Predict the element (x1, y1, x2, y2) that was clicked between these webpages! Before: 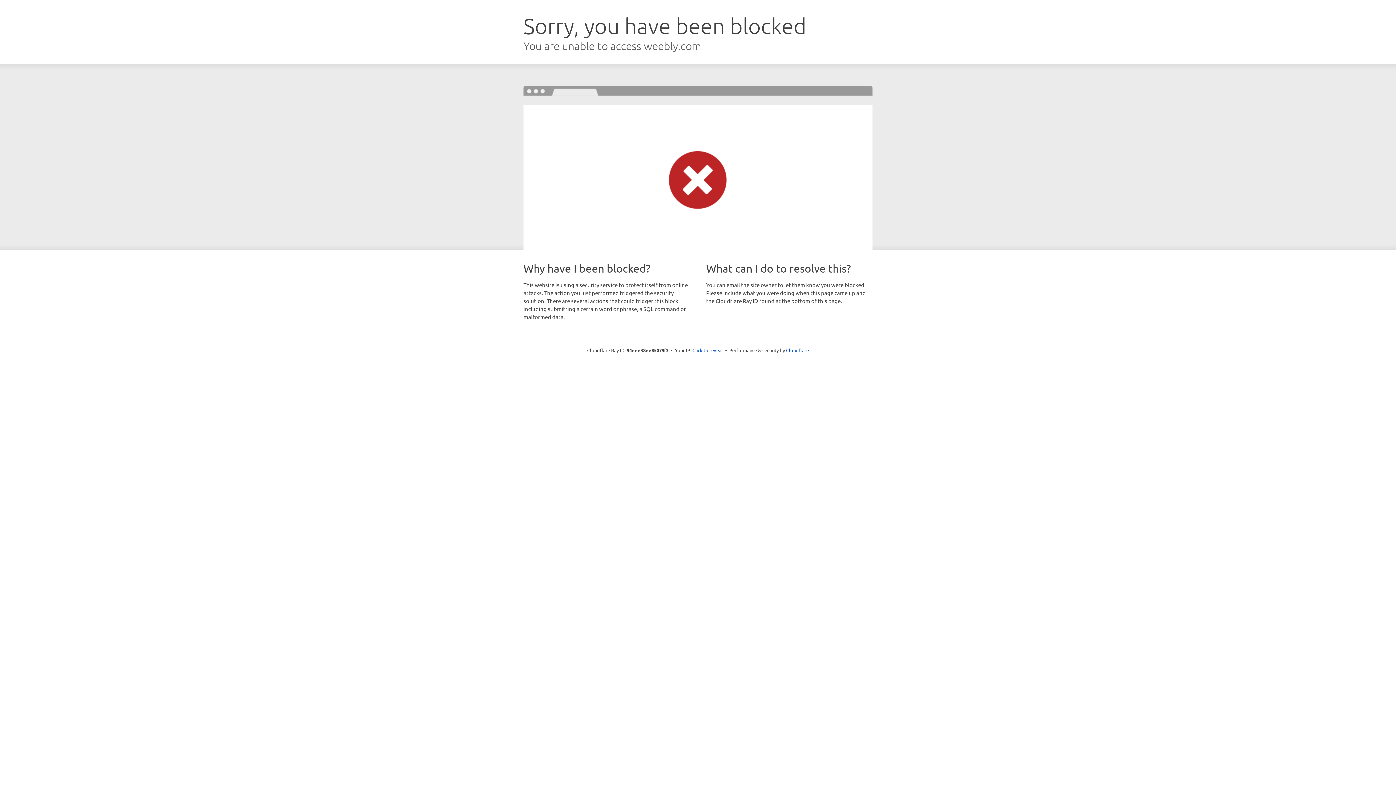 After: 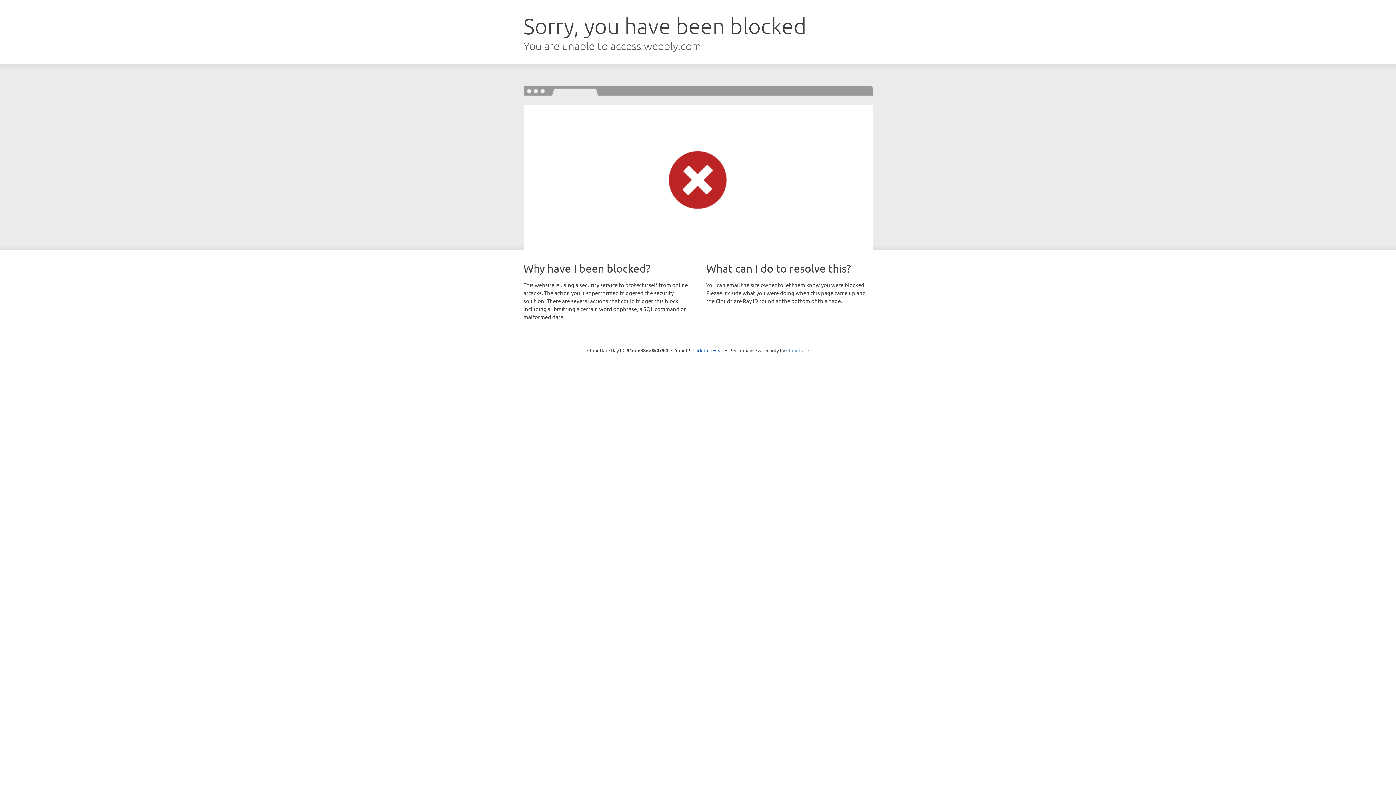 Action: bbox: (786, 347, 809, 353) label: Cloudflare